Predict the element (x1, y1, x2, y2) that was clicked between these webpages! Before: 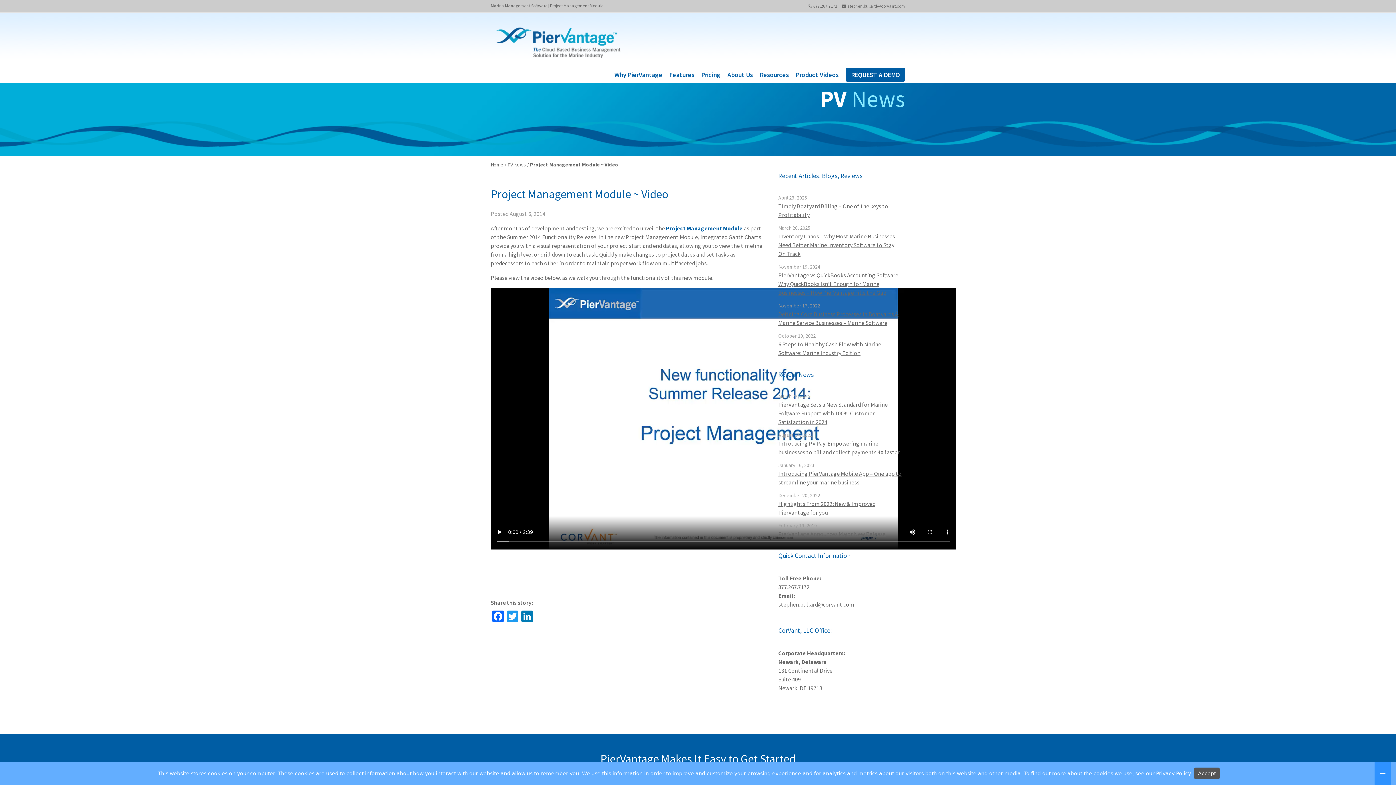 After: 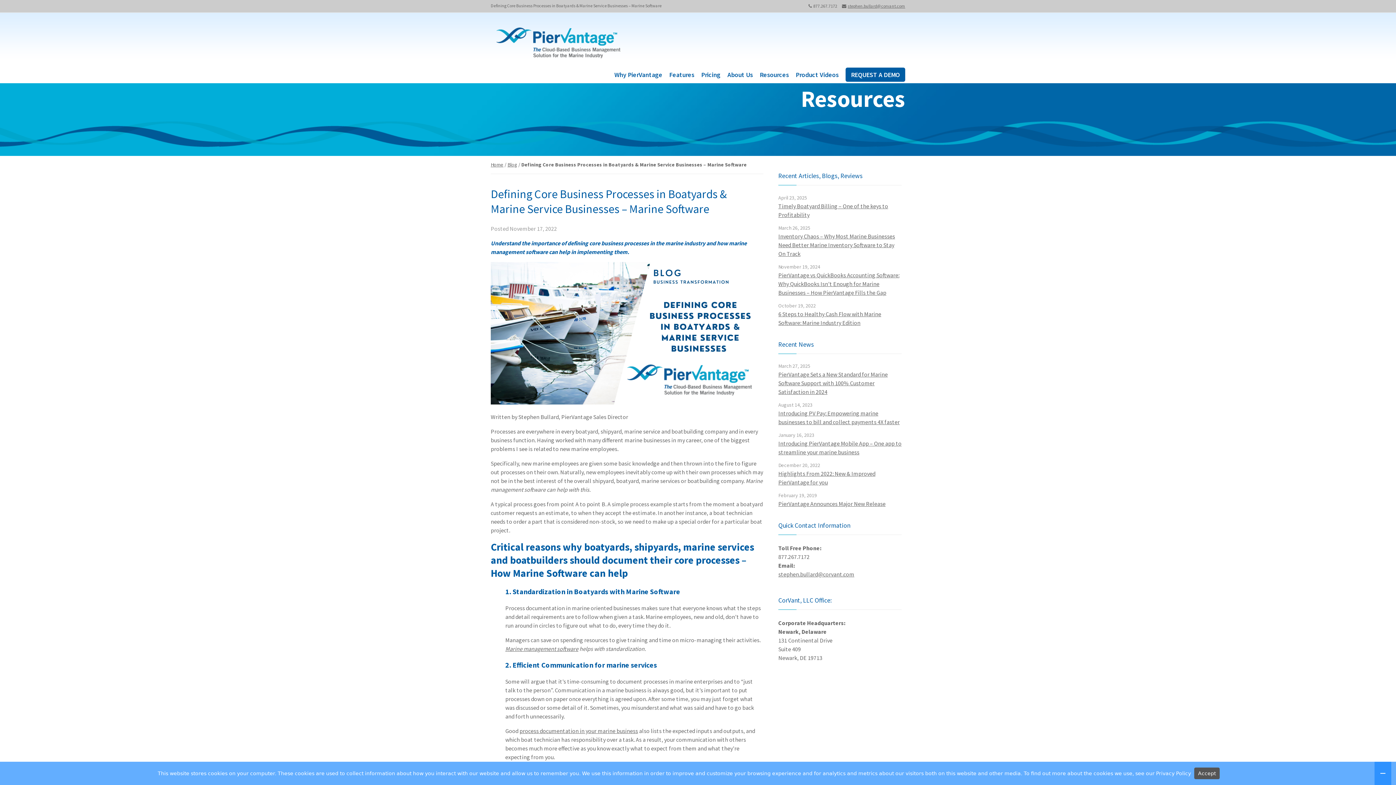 Action: bbox: (778, 309, 901, 327) label: Defining Core Business Processes in Boatyards & Marine Service Businesses – Marine Software